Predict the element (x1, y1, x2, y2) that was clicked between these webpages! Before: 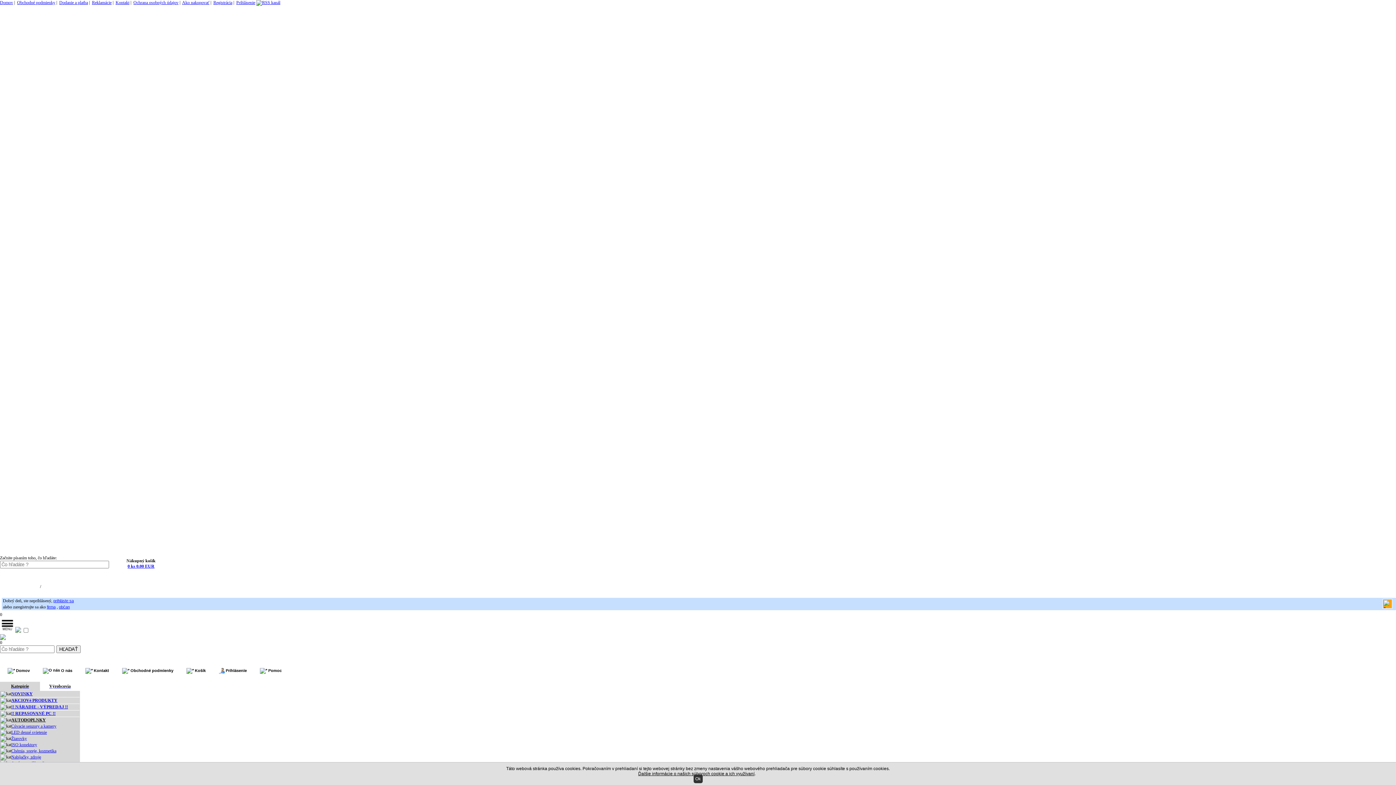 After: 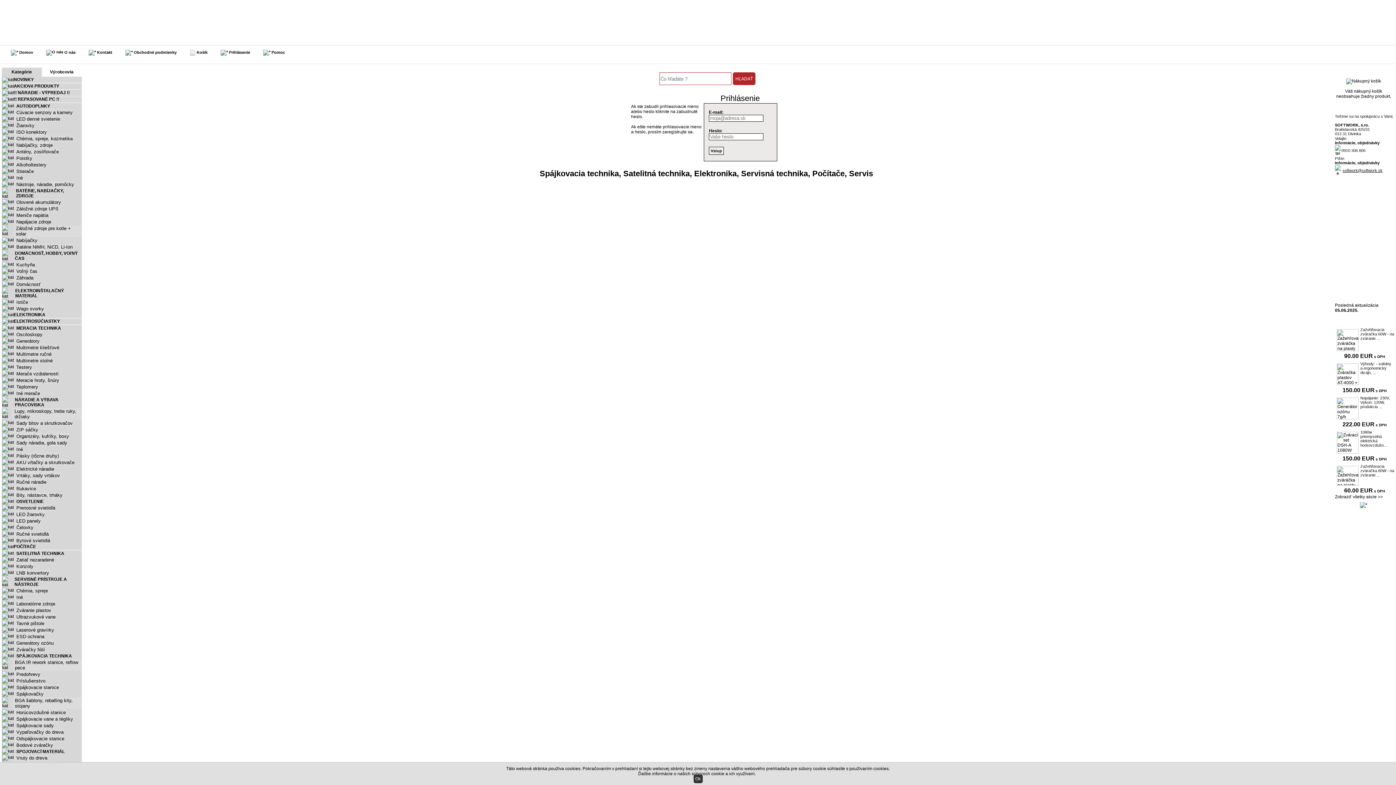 Action: label: Prihlásenie bbox: (42, 584, 61, 589)